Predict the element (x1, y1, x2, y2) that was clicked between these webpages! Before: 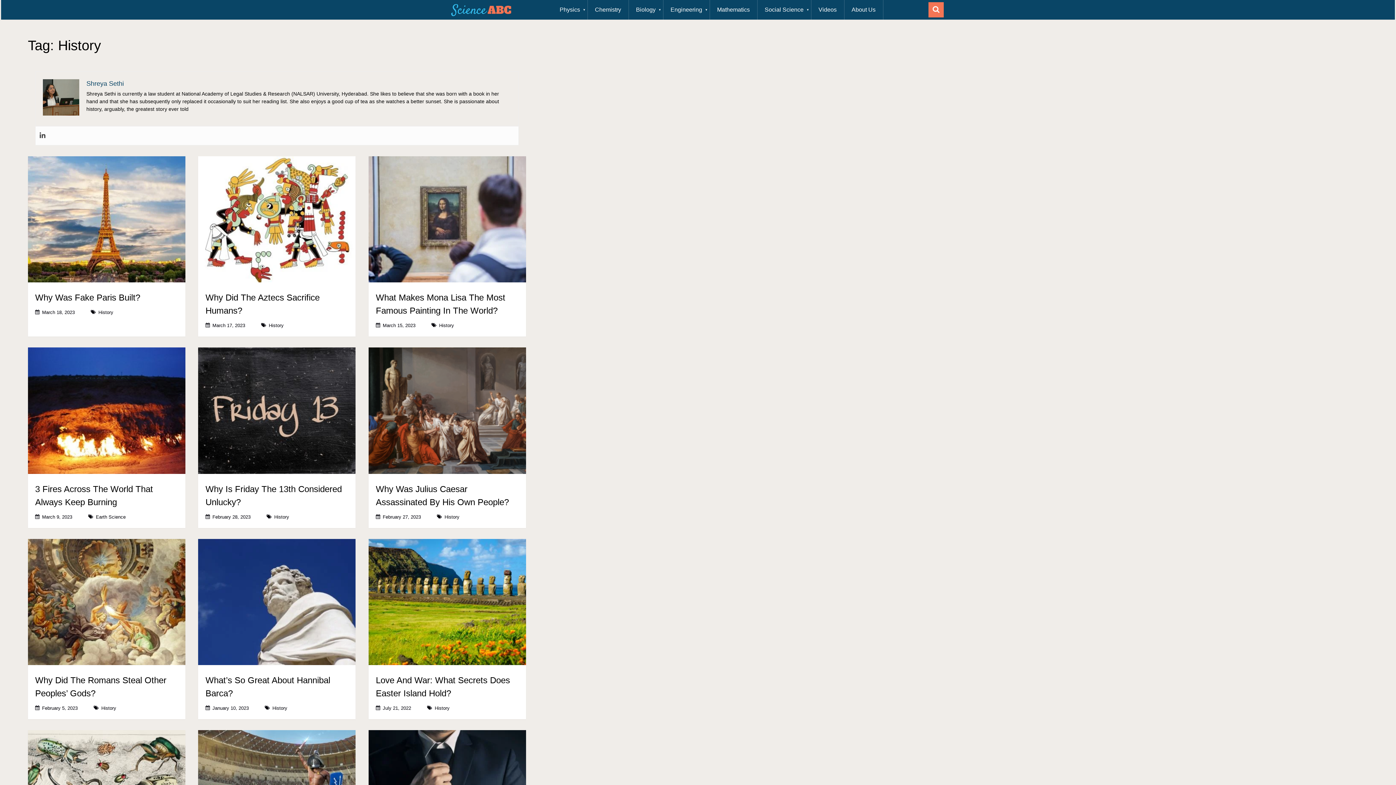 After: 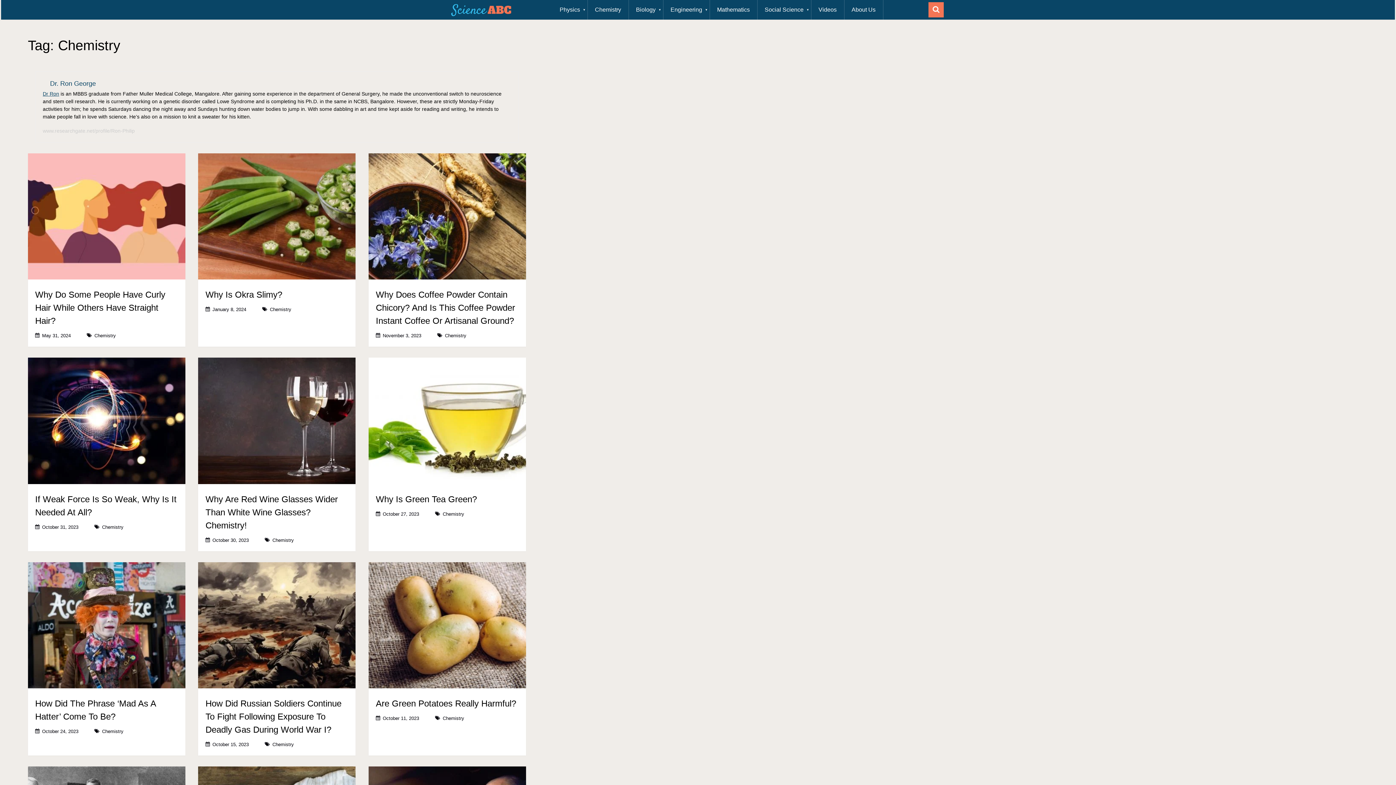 Action: label: Chemistry bbox: (587, 0, 628, 19)